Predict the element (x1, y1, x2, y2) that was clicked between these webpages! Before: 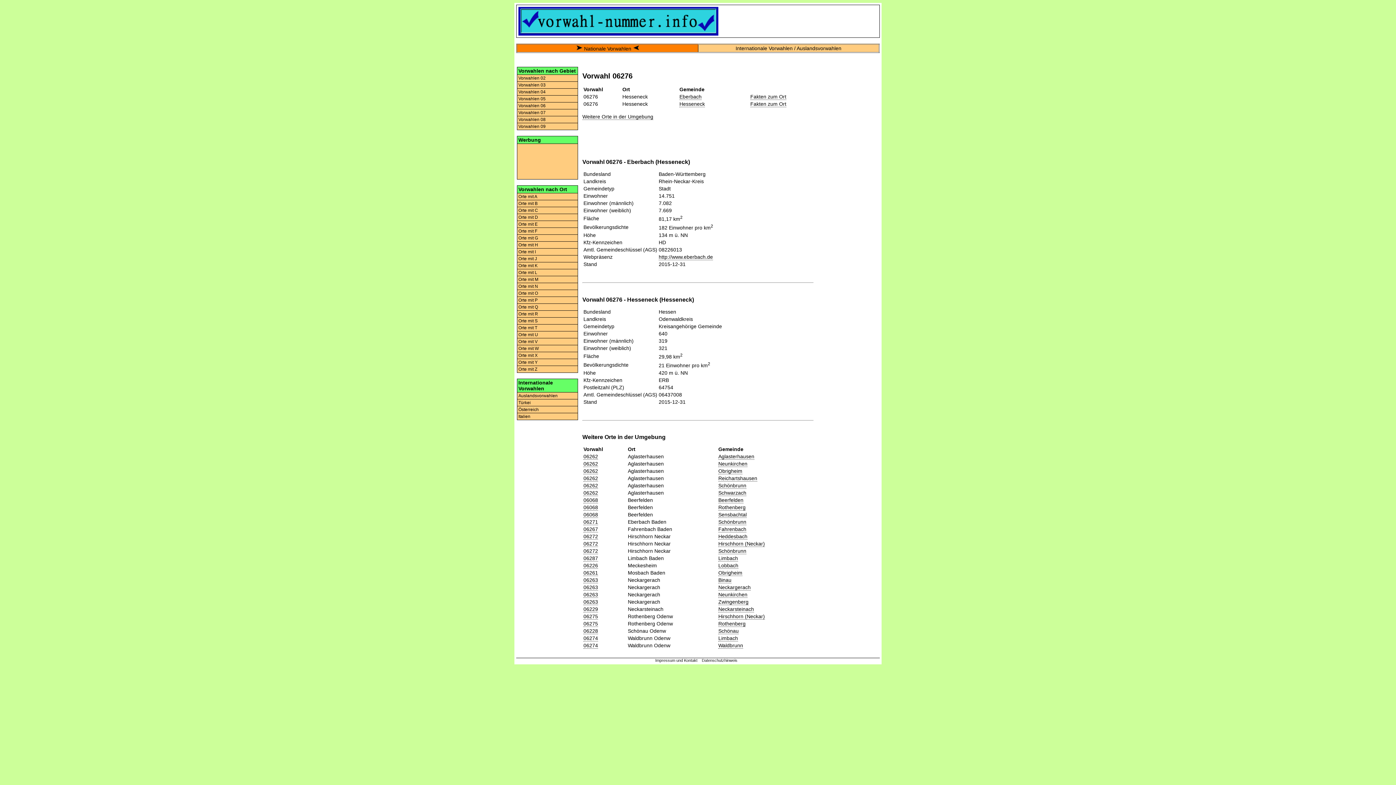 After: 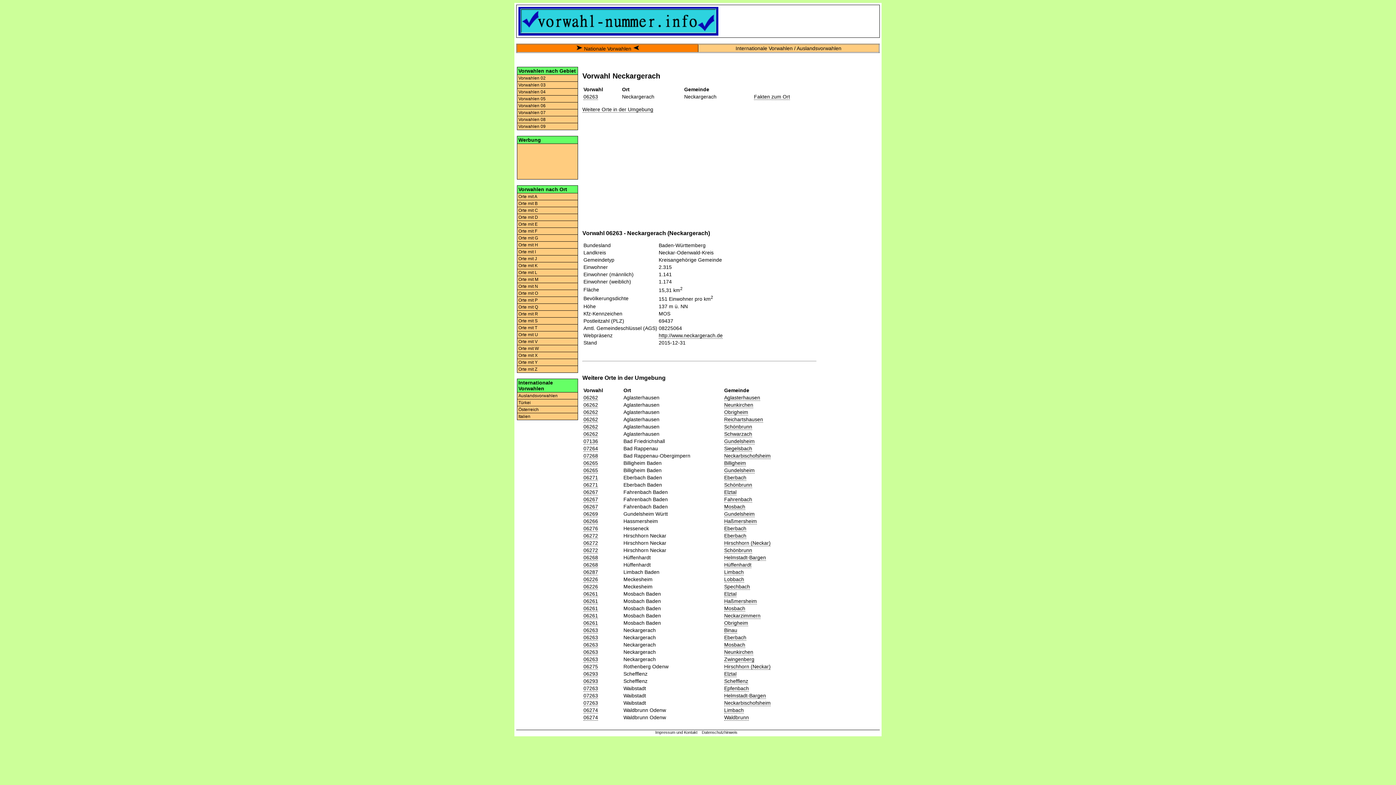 Action: label: Neckargerach bbox: (718, 584, 750, 591)